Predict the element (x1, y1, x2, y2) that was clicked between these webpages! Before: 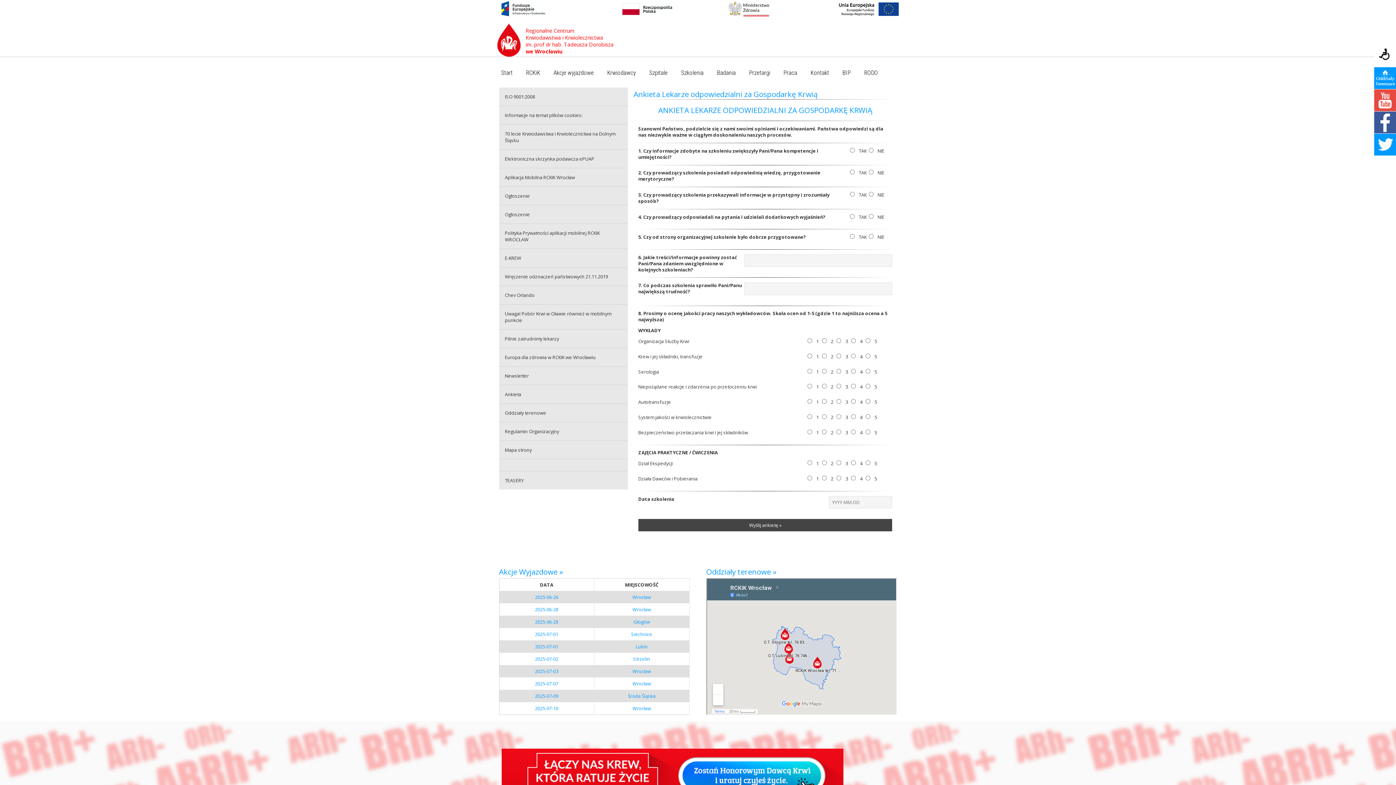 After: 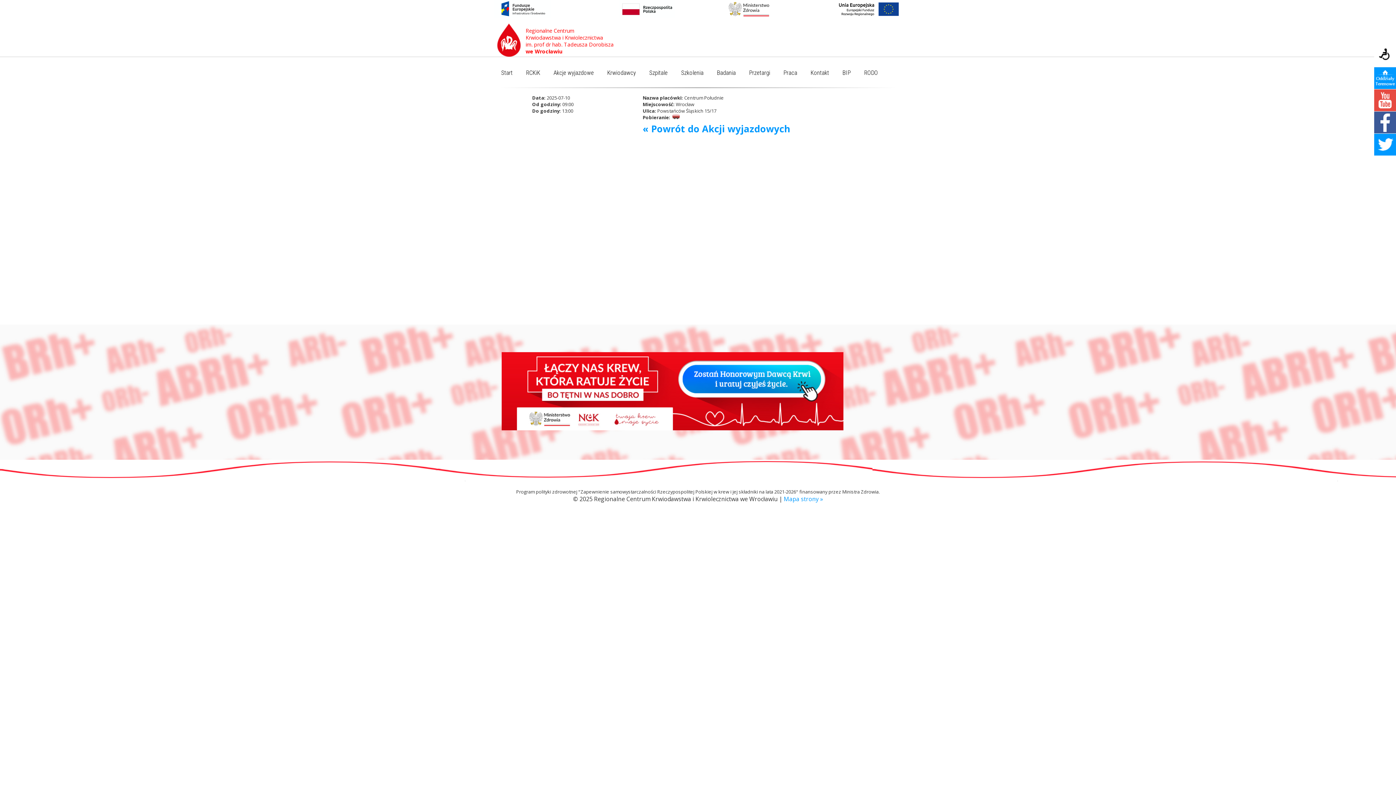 Action: label: Wrocław bbox: (632, 705, 651, 712)